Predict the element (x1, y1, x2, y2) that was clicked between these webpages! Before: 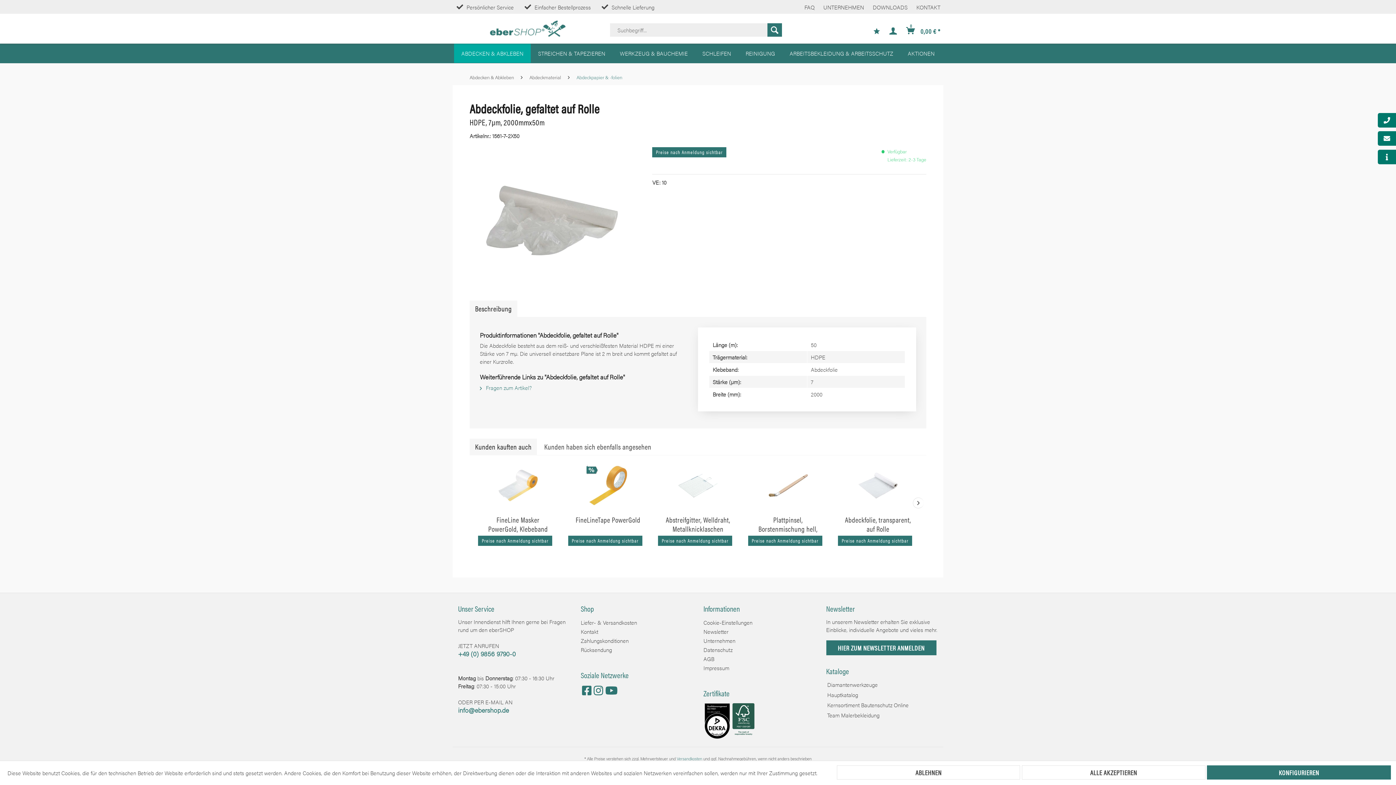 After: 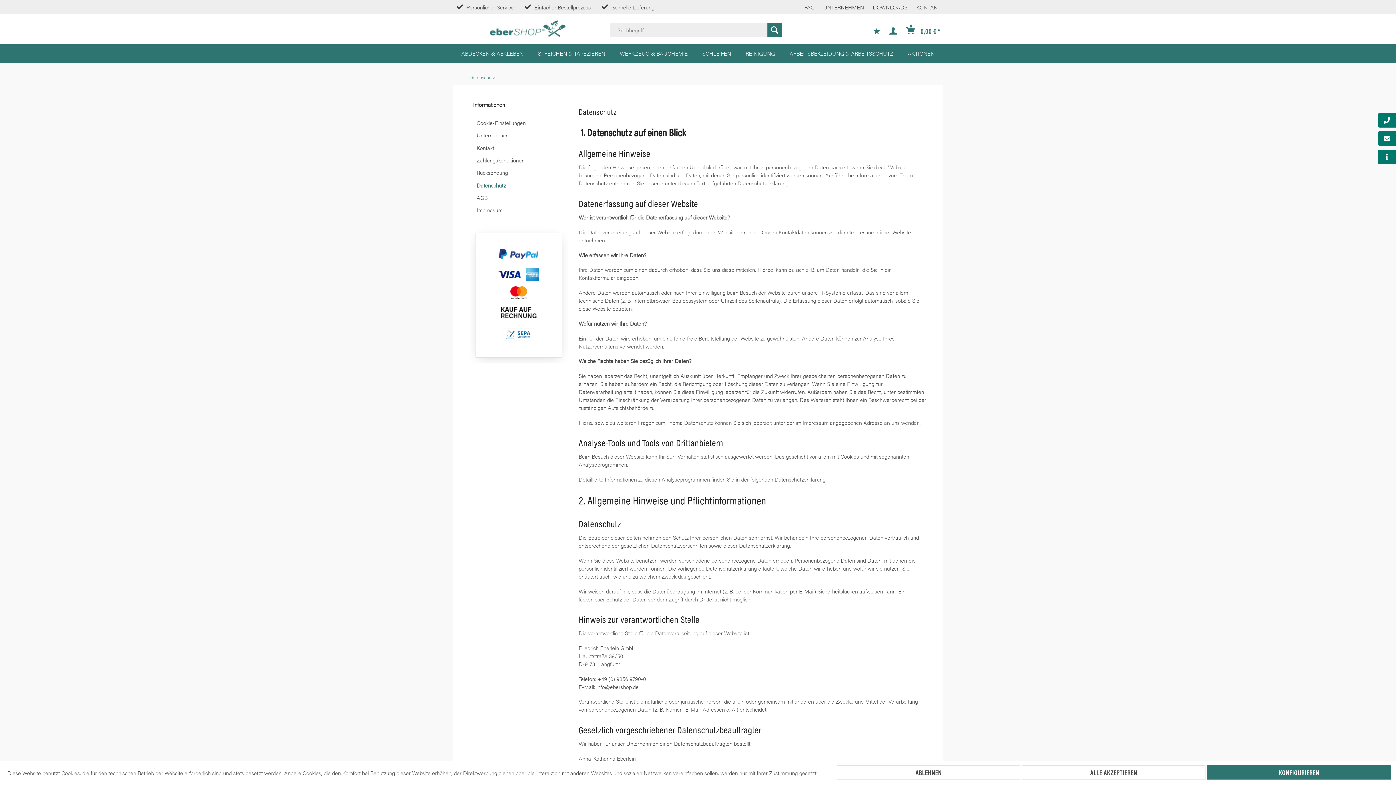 Action: bbox: (703, 645, 815, 654) label: Datenschutz